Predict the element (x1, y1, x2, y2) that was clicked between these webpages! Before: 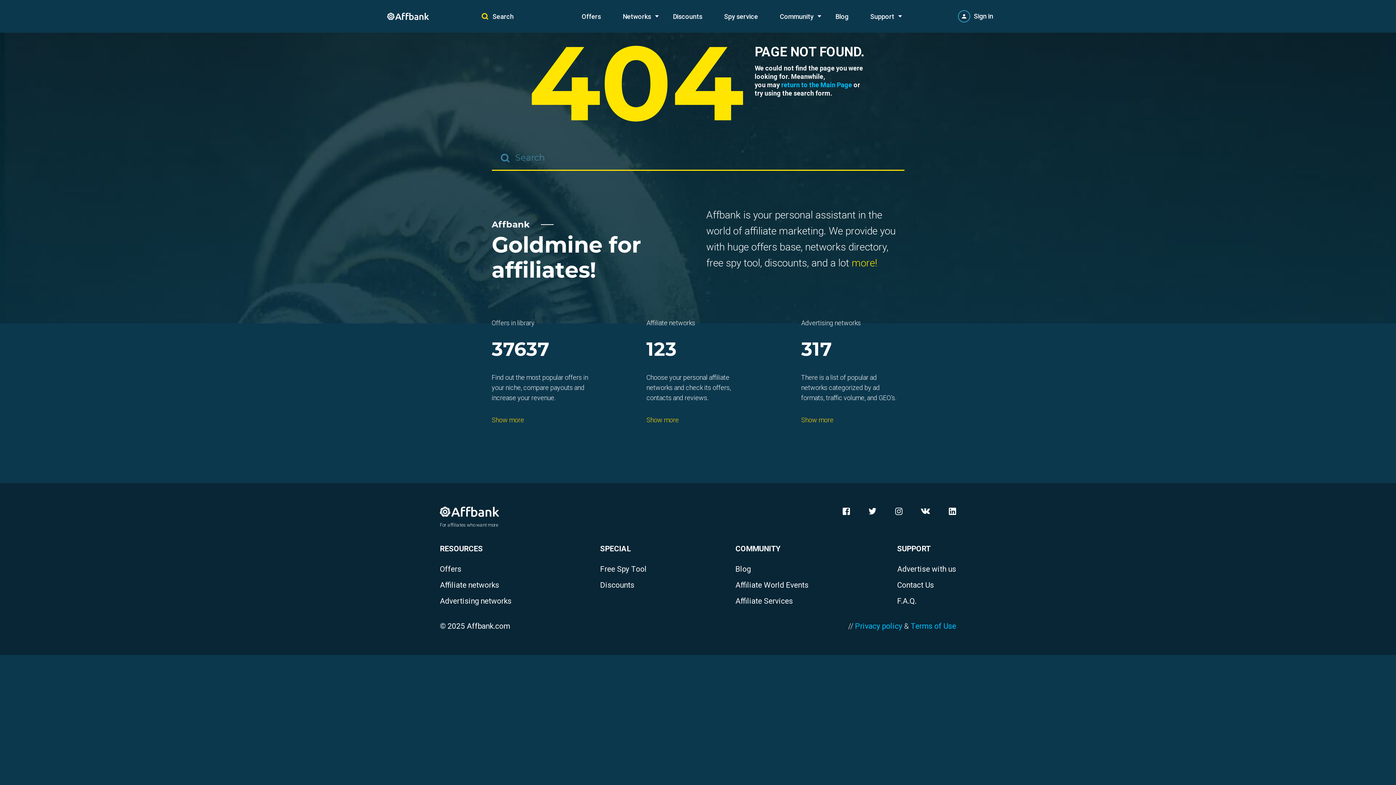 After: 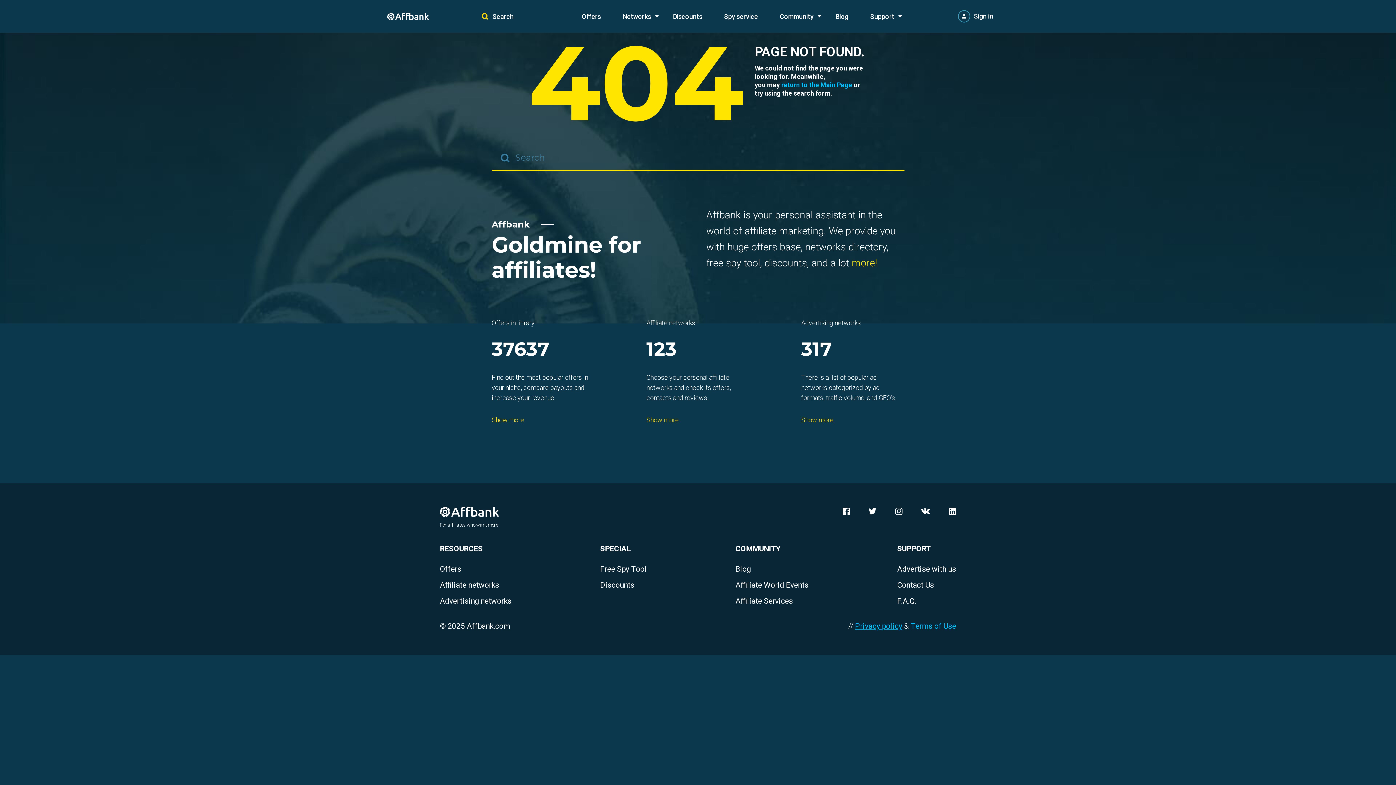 Action: label: Privacy policy bbox: (855, 621, 902, 631)